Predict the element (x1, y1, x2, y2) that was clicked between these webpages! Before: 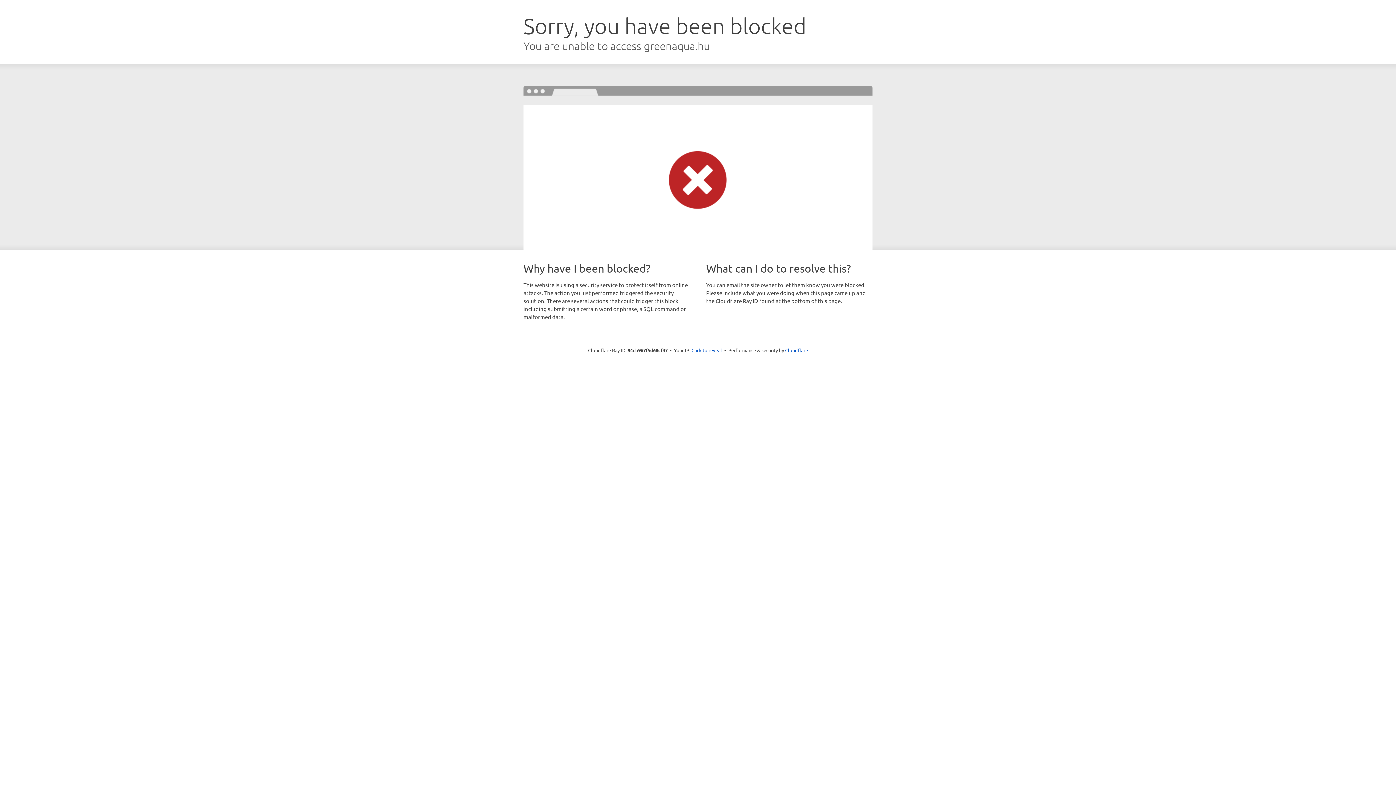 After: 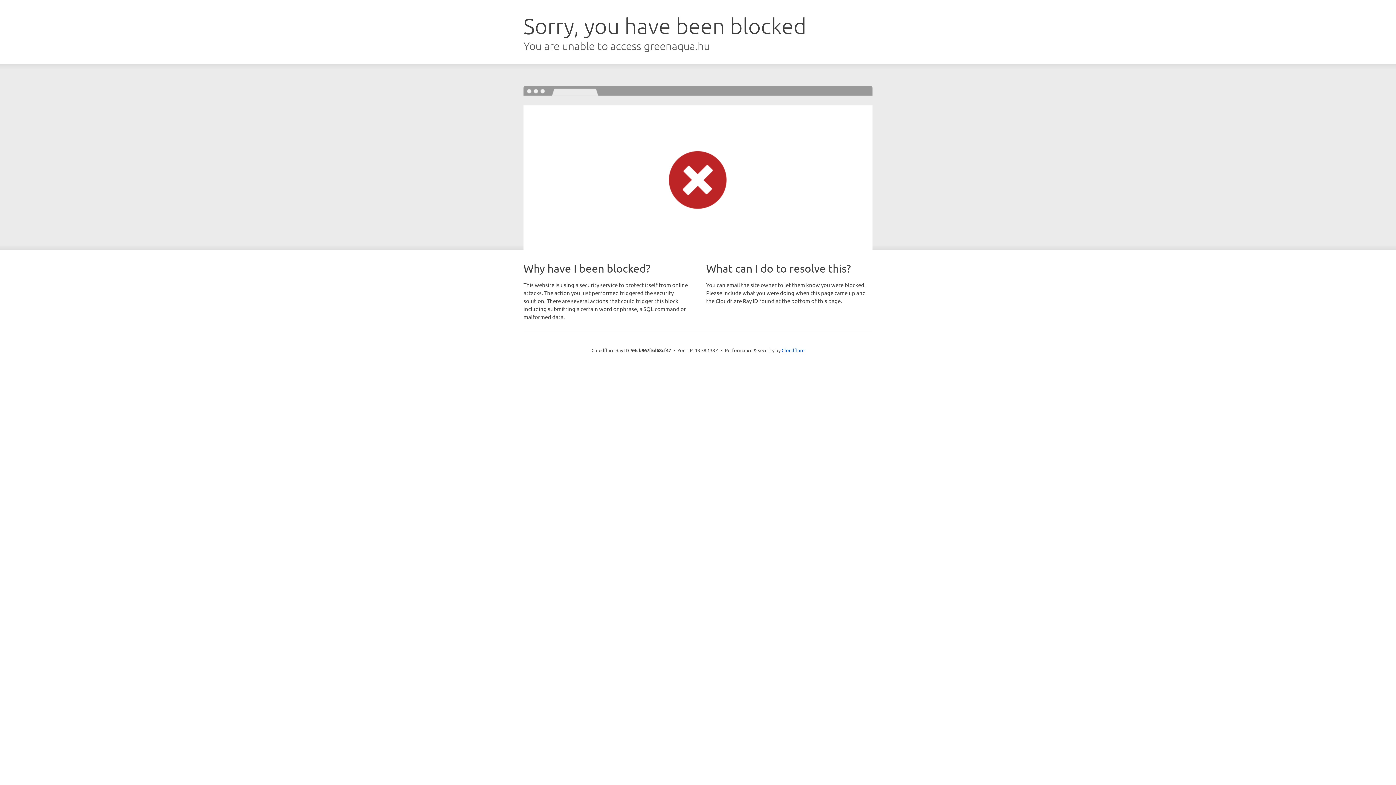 Action: bbox: (691, 346, 722, 353) label: Click to reveal